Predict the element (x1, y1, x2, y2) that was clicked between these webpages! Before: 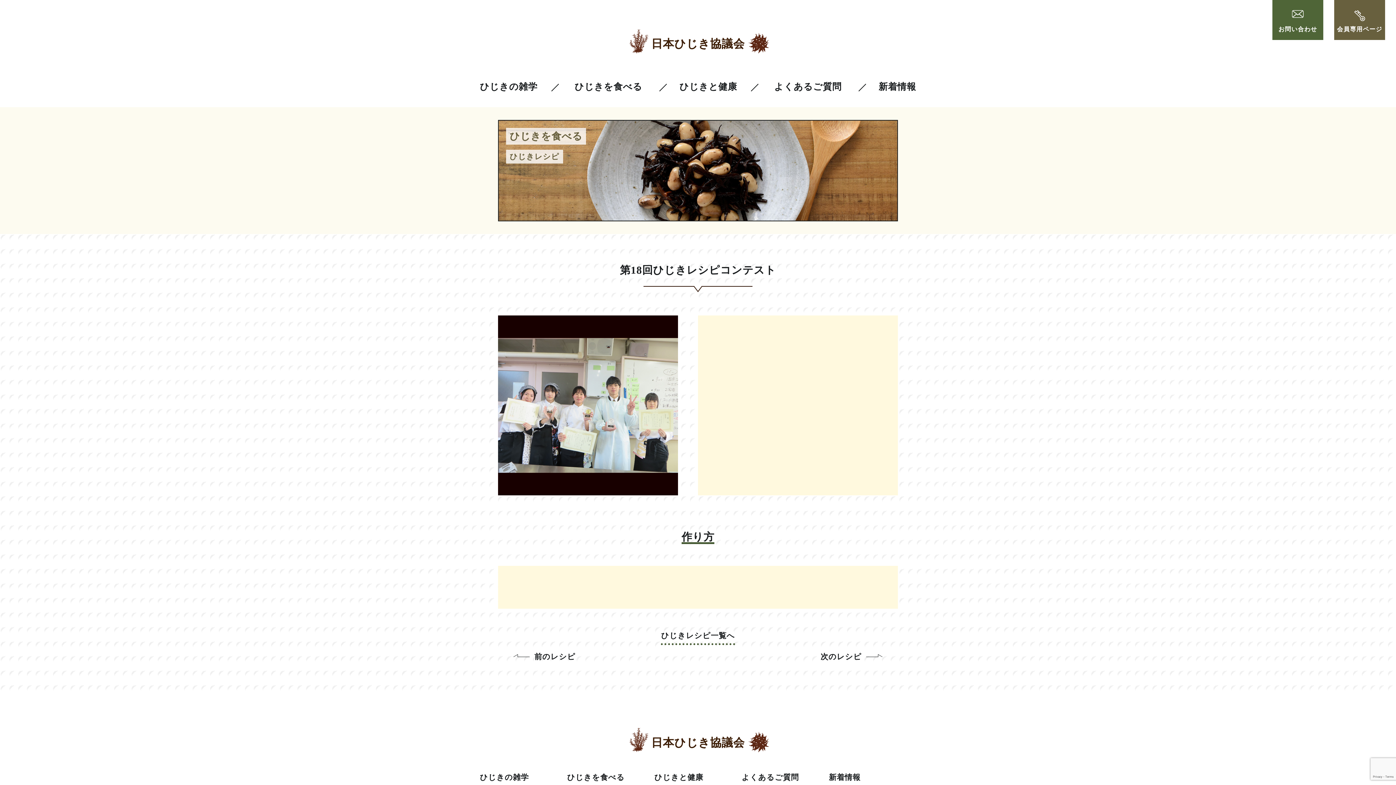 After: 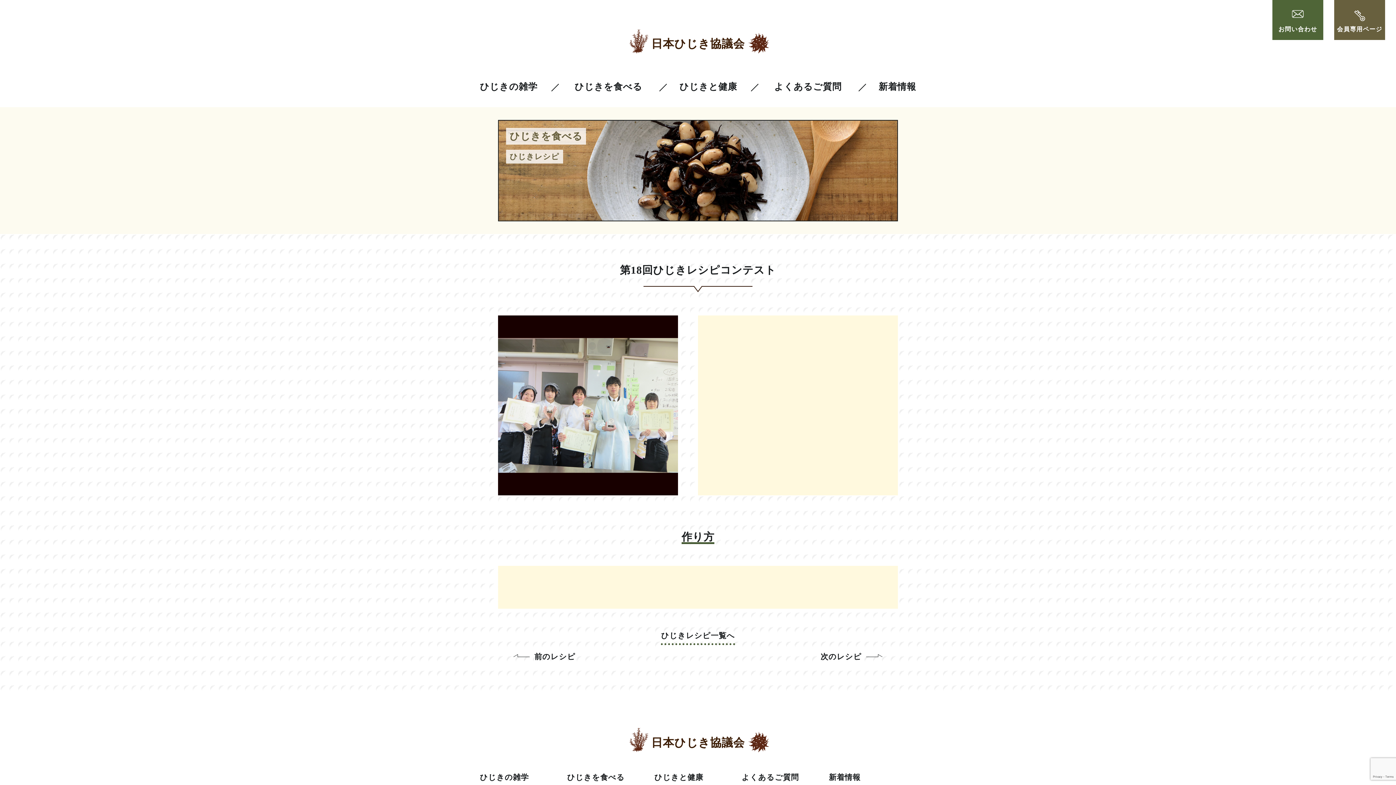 Action: bbox: (679, 81, 737, 91) label: ひじきと健康